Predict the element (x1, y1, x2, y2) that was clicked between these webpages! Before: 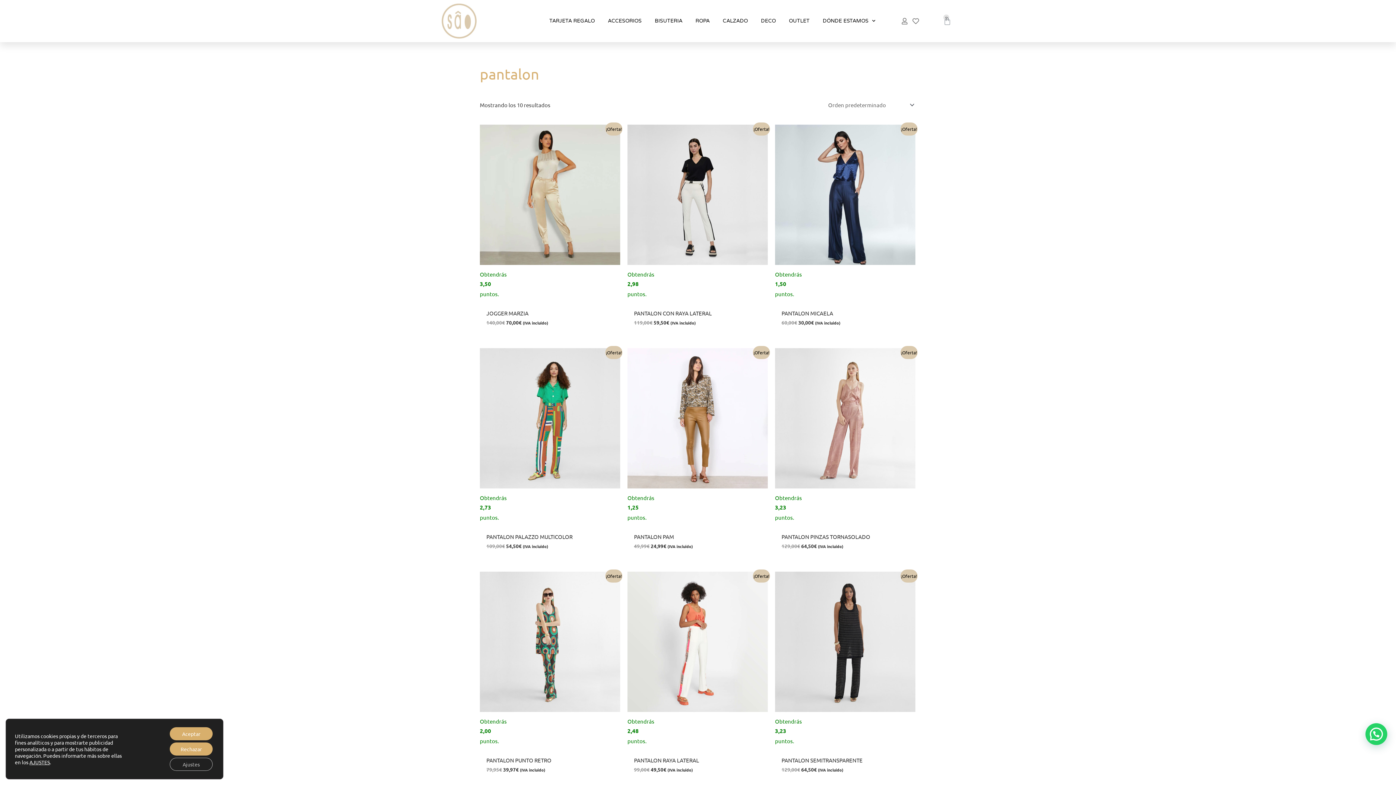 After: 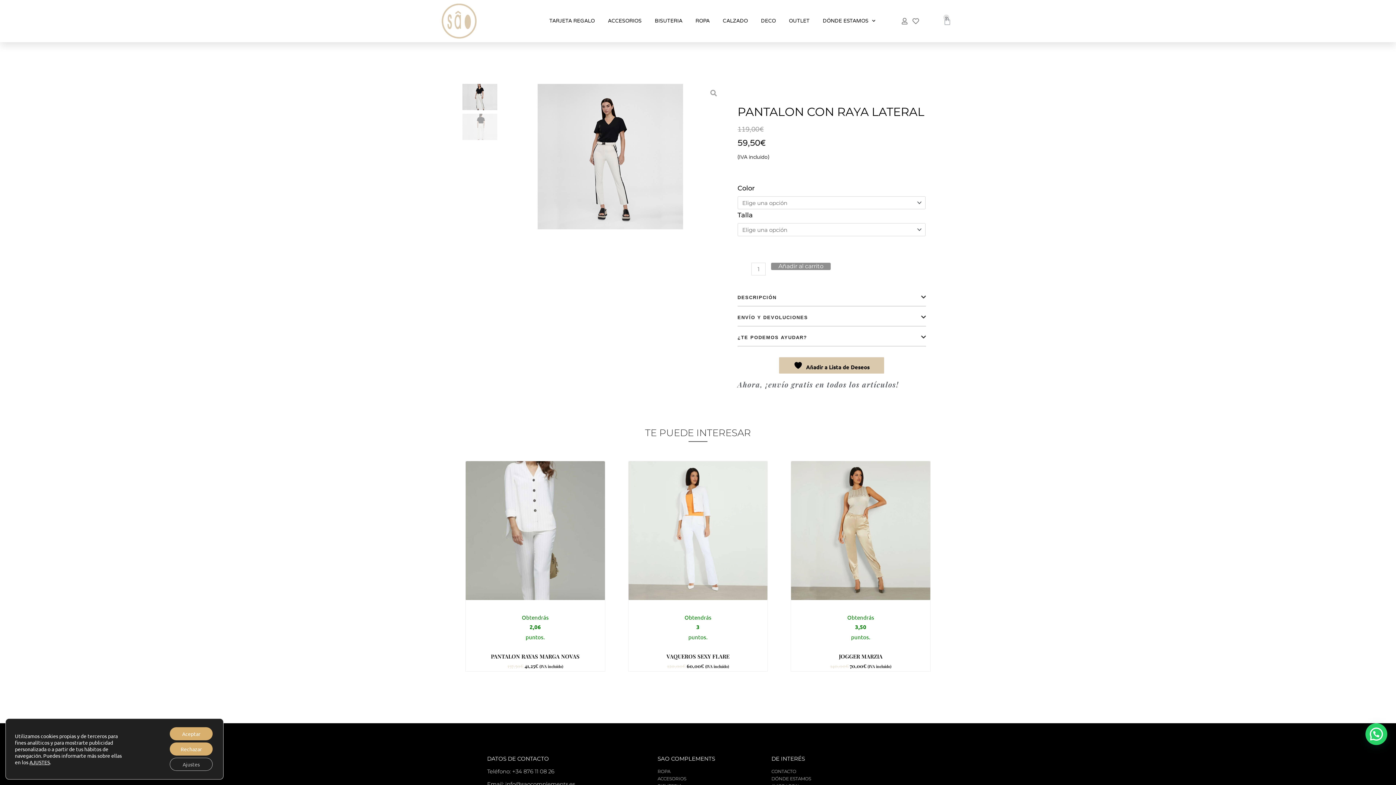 Action: label: PANTALON CON RAYA LATERAL bbox: (634, 309, 761, 319)